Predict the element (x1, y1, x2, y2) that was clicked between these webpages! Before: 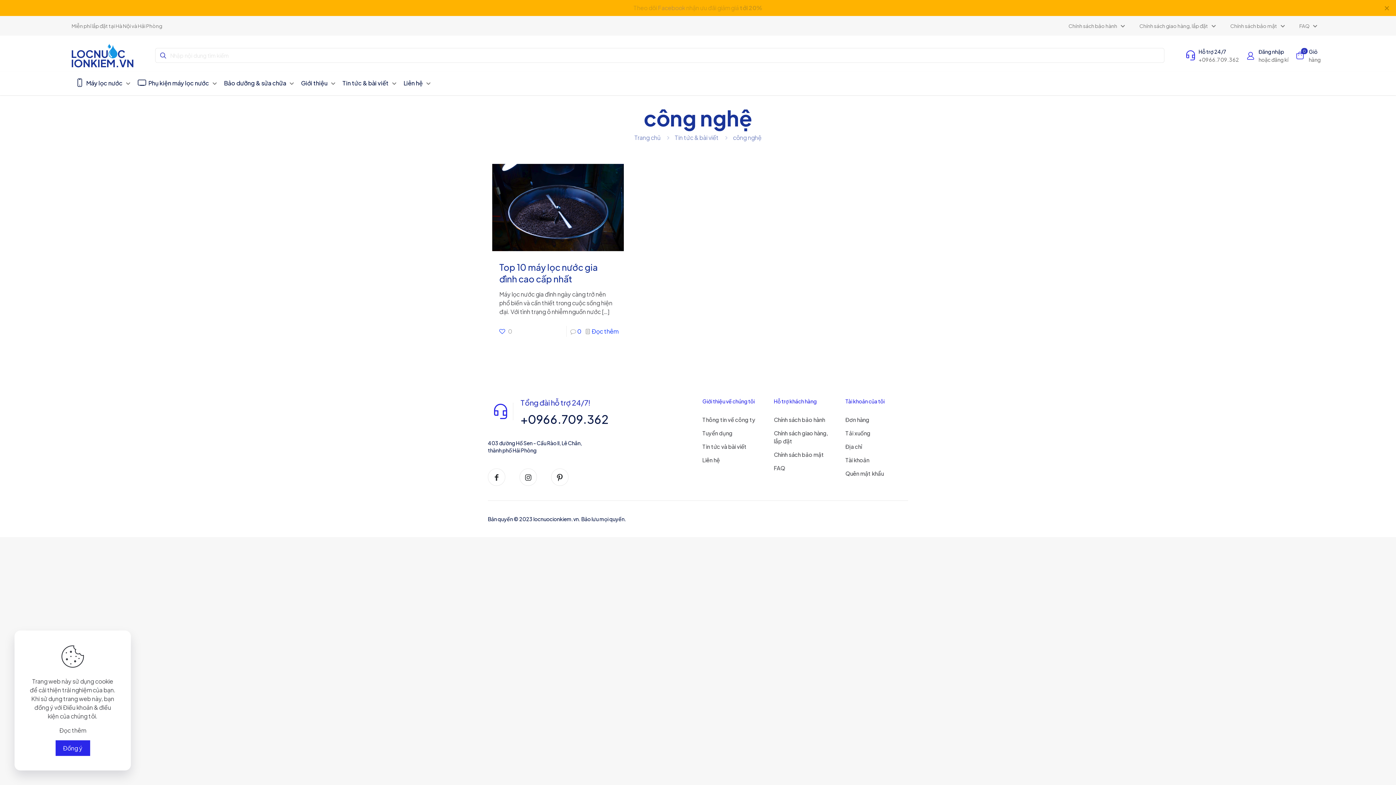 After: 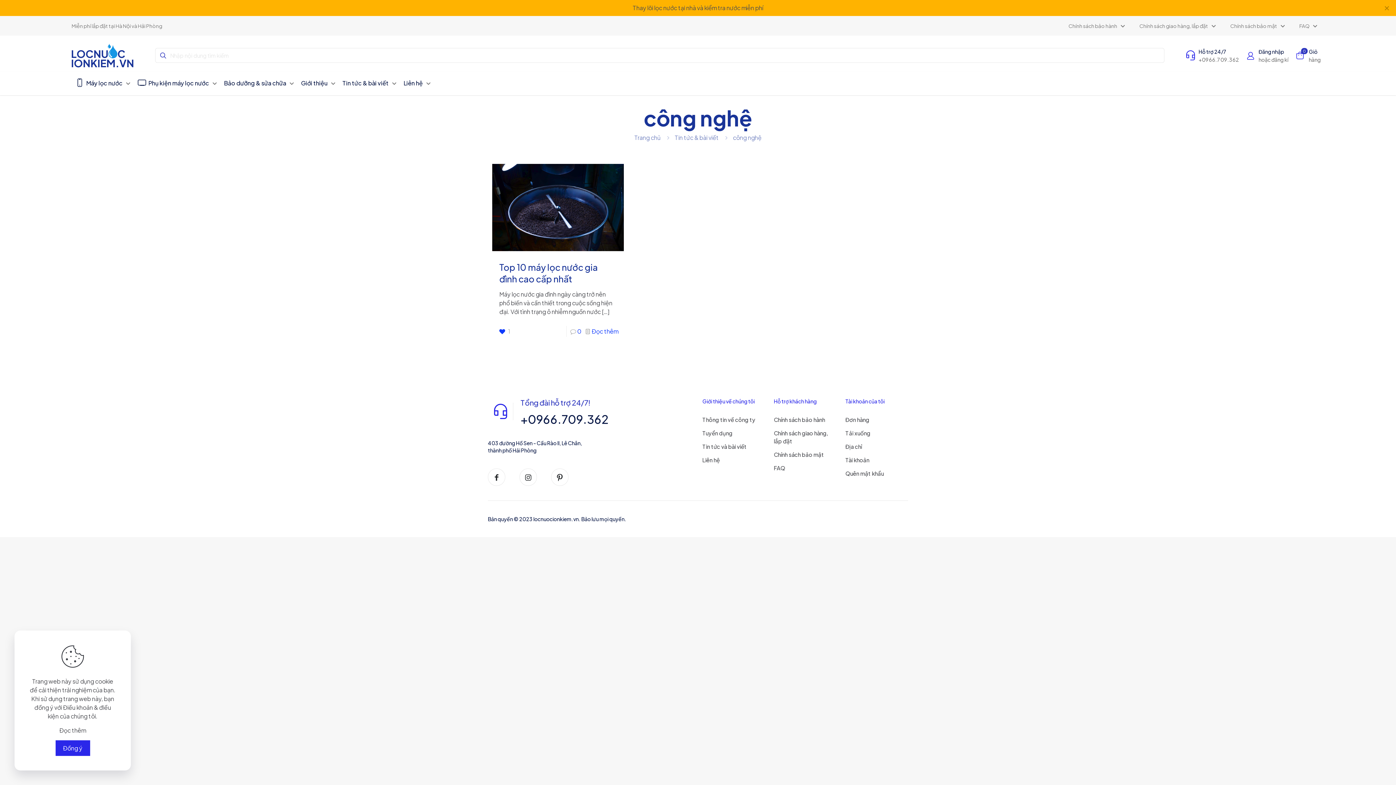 Action: bbox: (499, 326, 512, 337) label: 0